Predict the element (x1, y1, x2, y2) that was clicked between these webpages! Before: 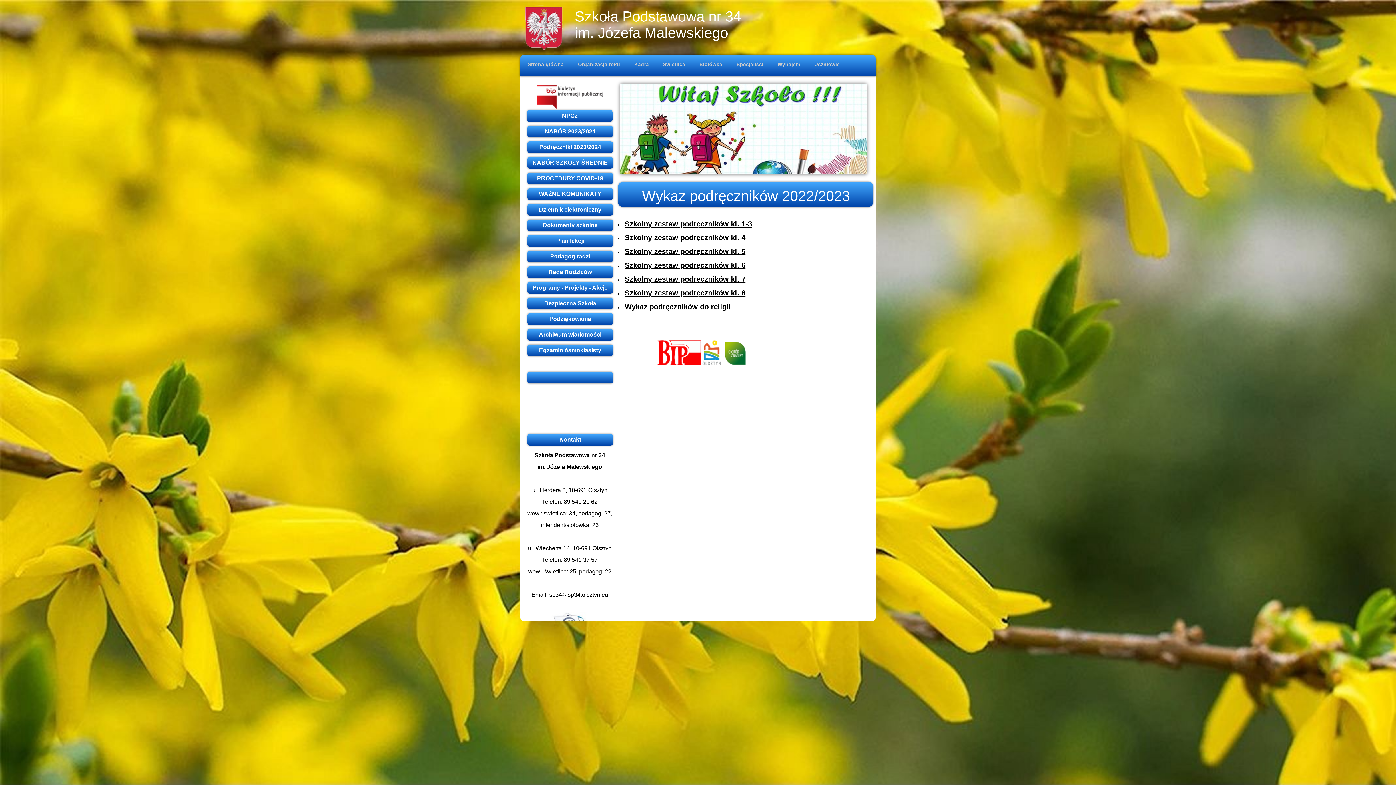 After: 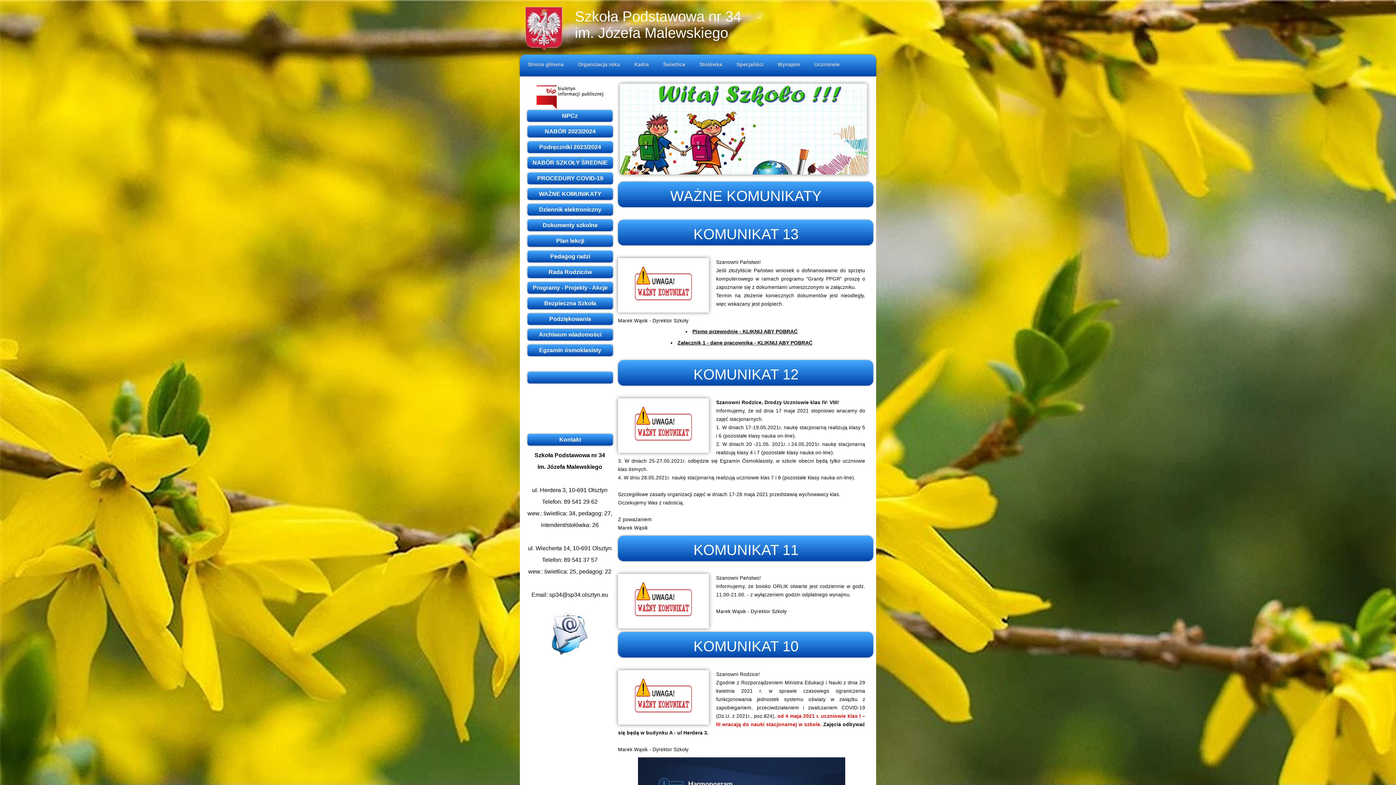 Action: bbox: (527, 188, 613, 200) label: WAŻNE KOMUNIKATY